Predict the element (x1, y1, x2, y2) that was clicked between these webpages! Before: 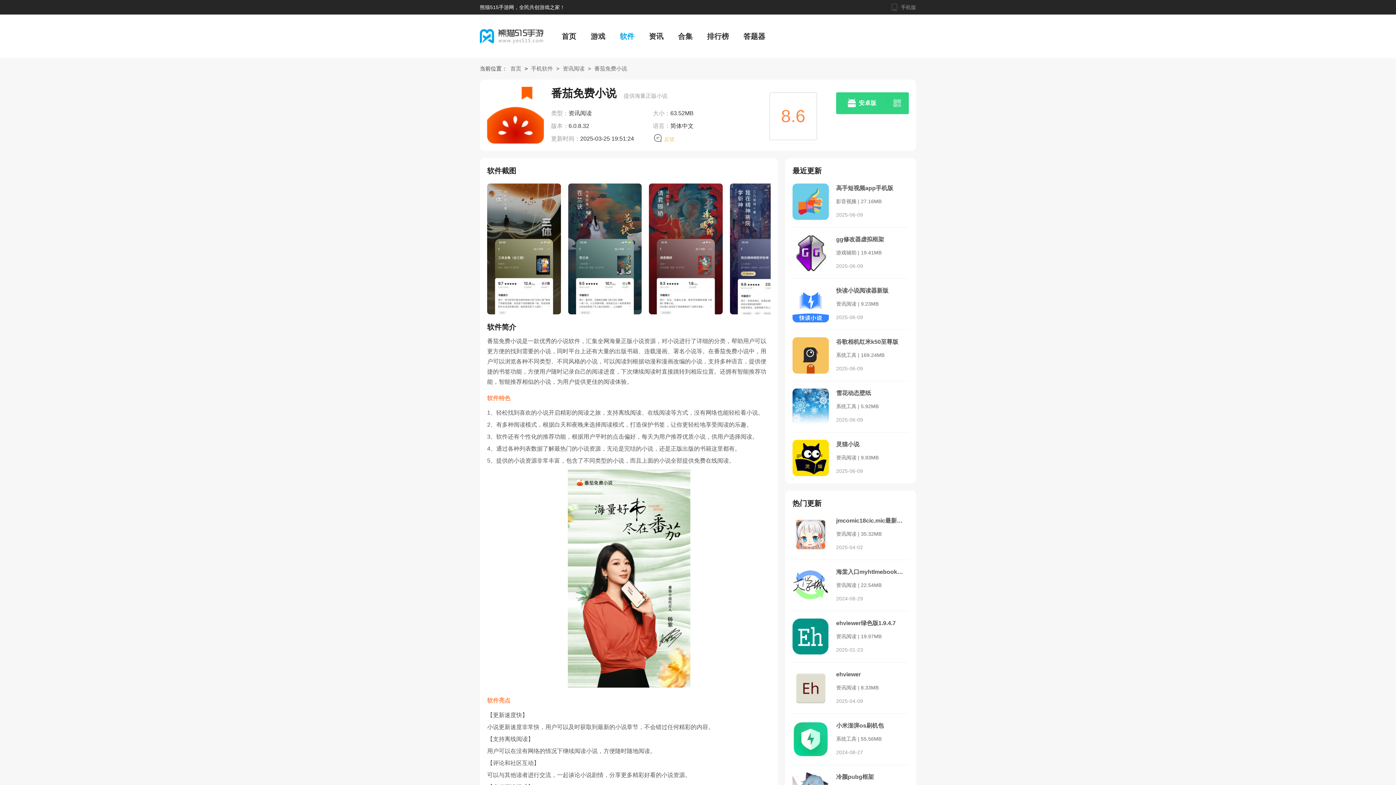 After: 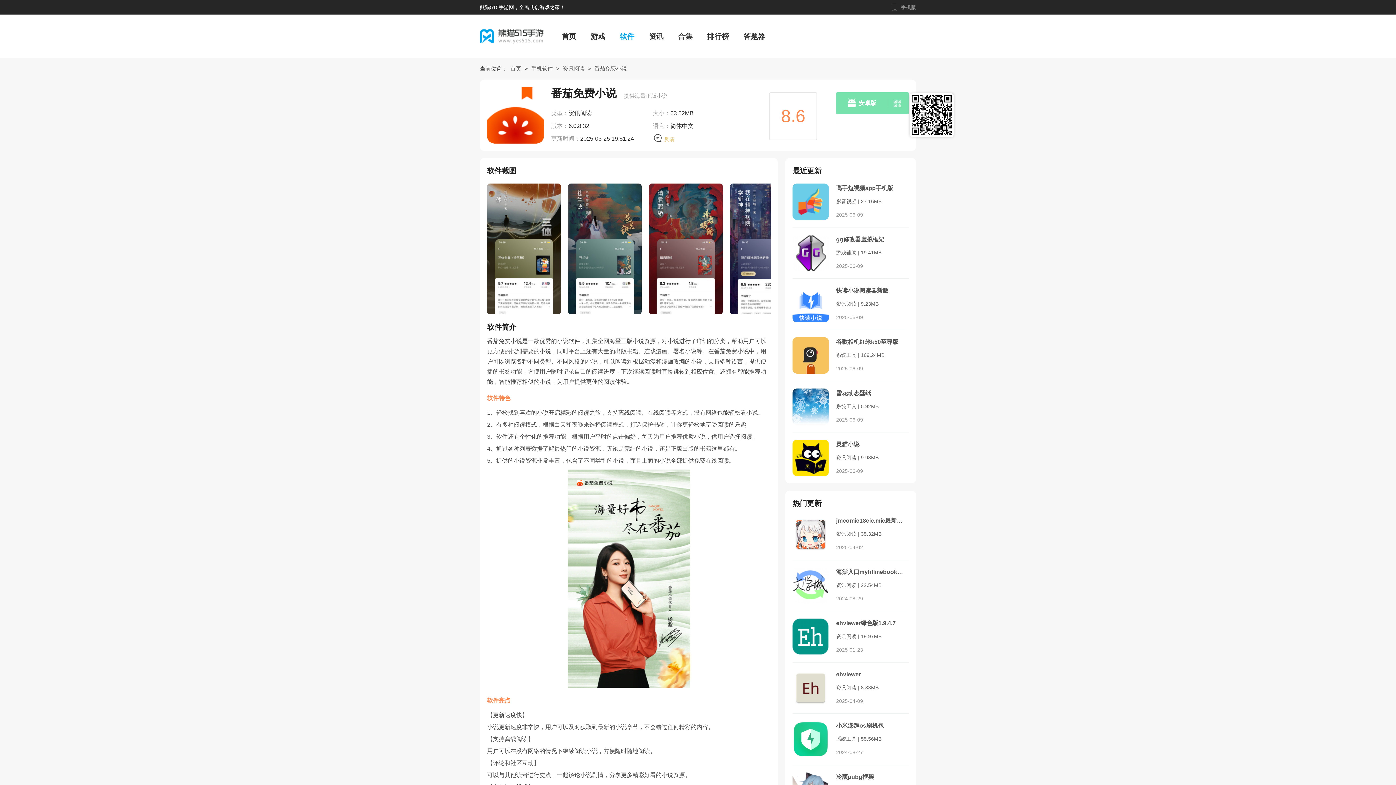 Action: label:  安卓版 bbox: (836, 92, 909, 114)